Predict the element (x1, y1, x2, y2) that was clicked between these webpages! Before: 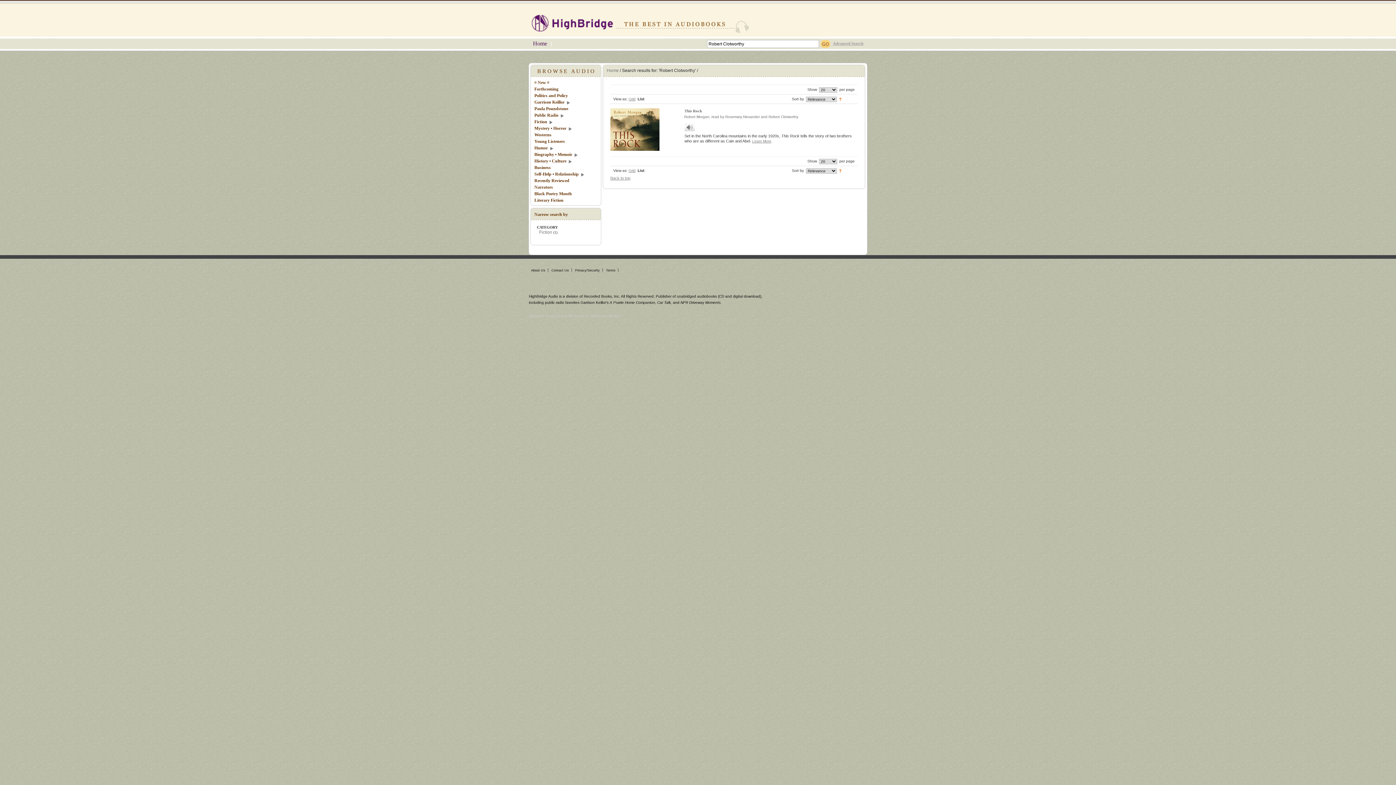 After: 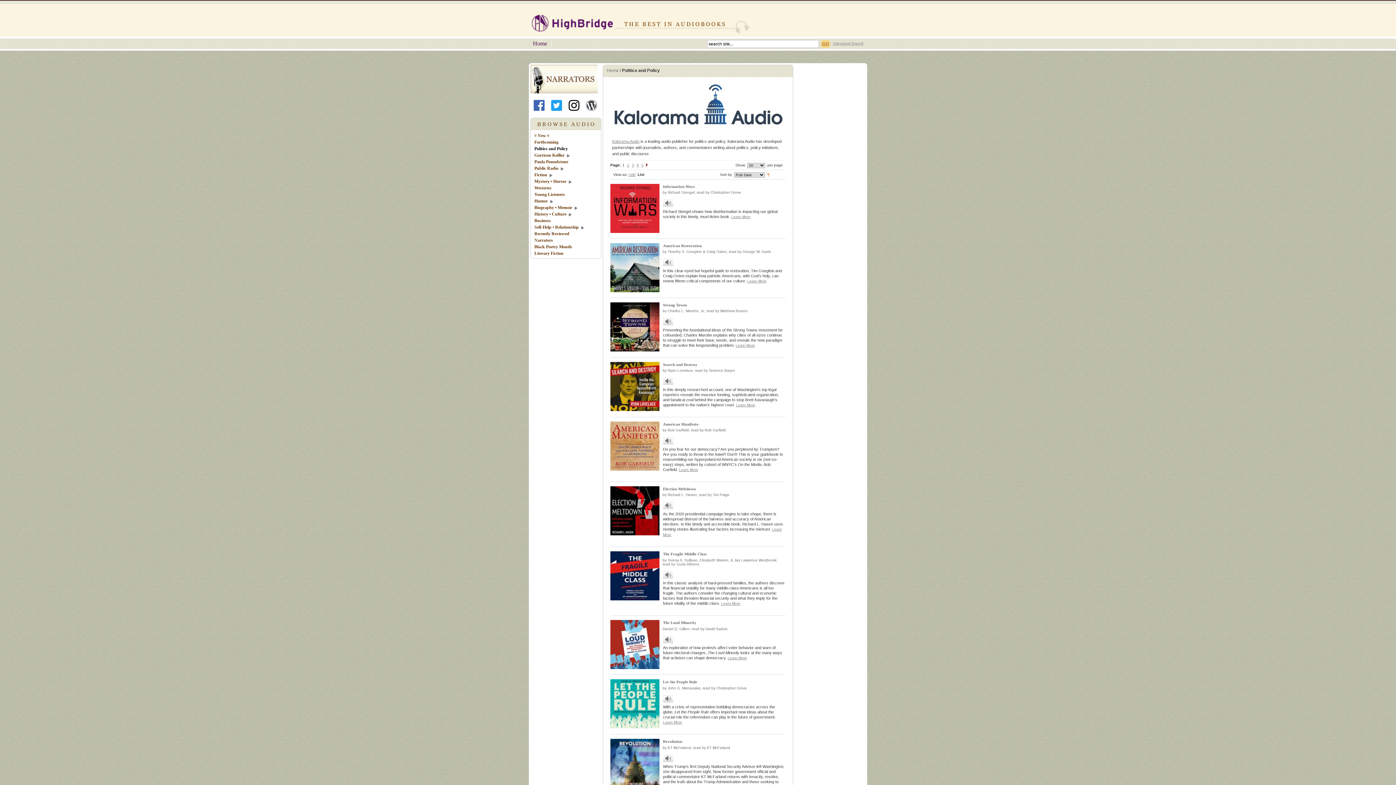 Action: label: Politics and Policy bbox: (534, 92, 568, 99)